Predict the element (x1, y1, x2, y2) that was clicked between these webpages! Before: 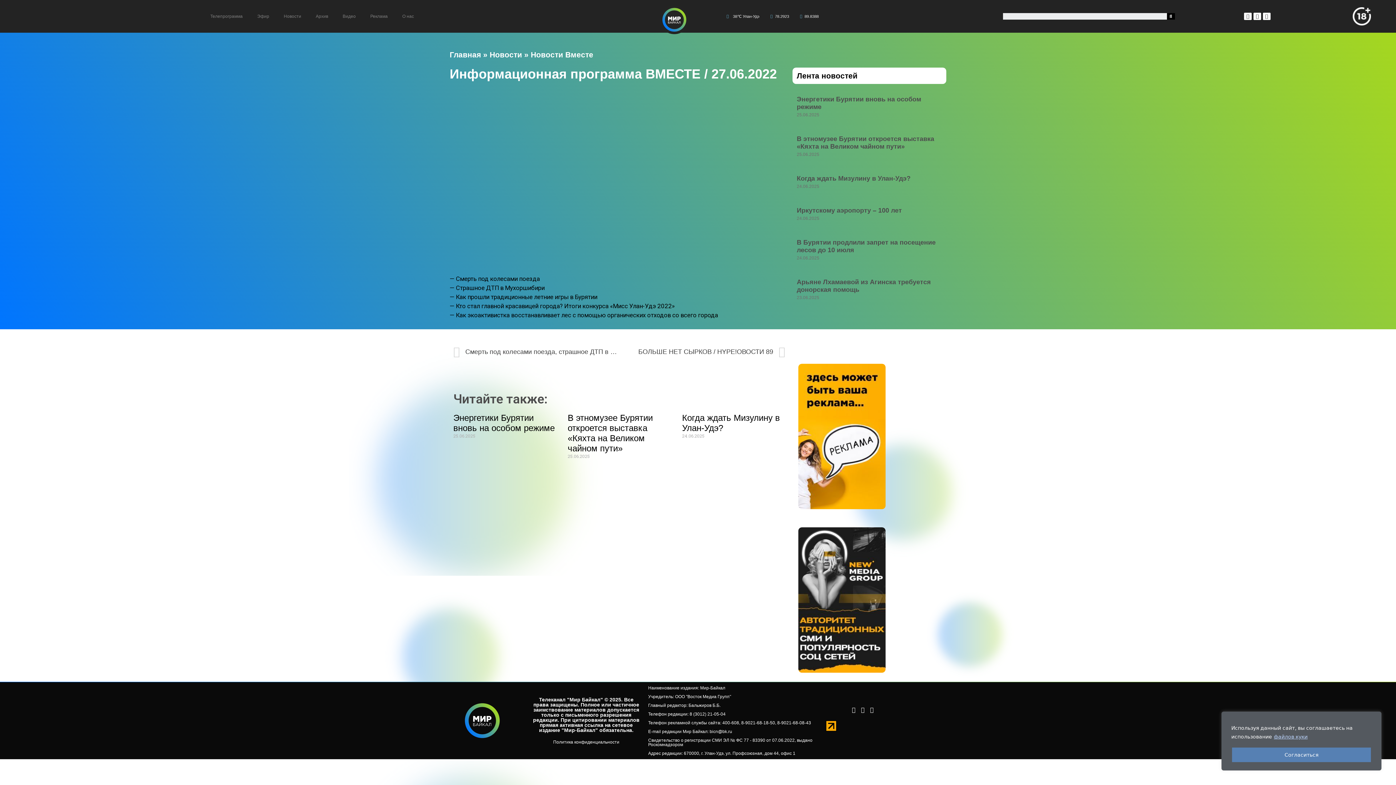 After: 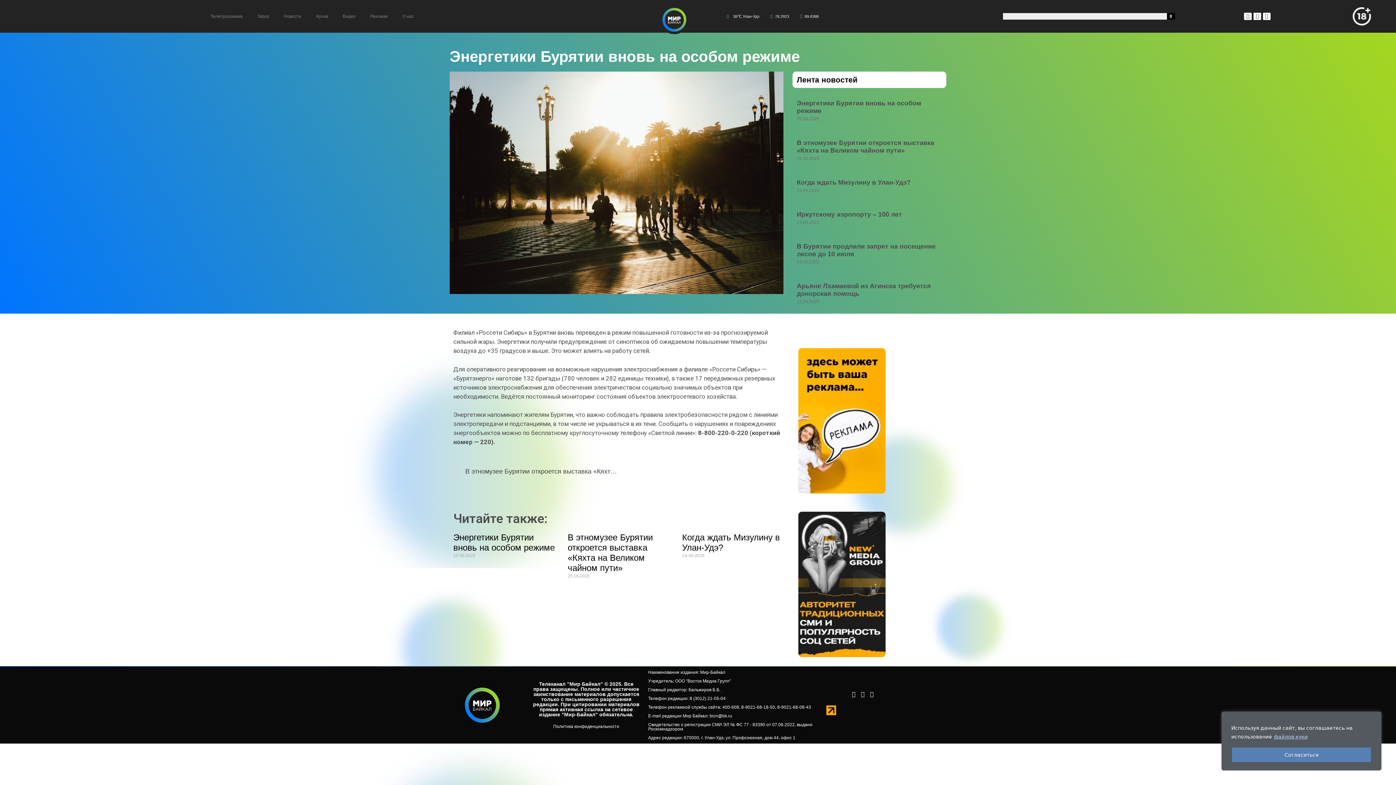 Action: label: Энергетики Бурятии вновь на особом режиме bbox: (453, 412, 554, 432)